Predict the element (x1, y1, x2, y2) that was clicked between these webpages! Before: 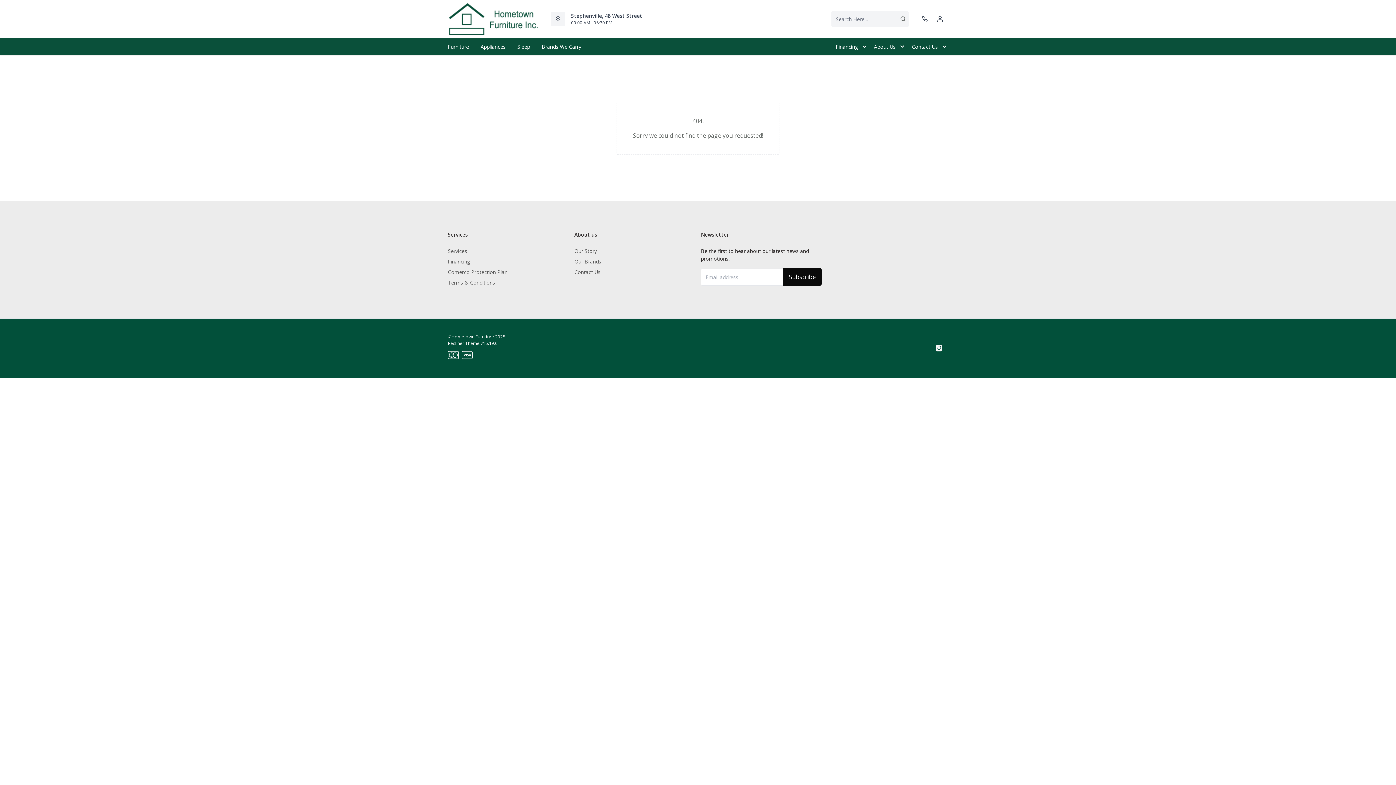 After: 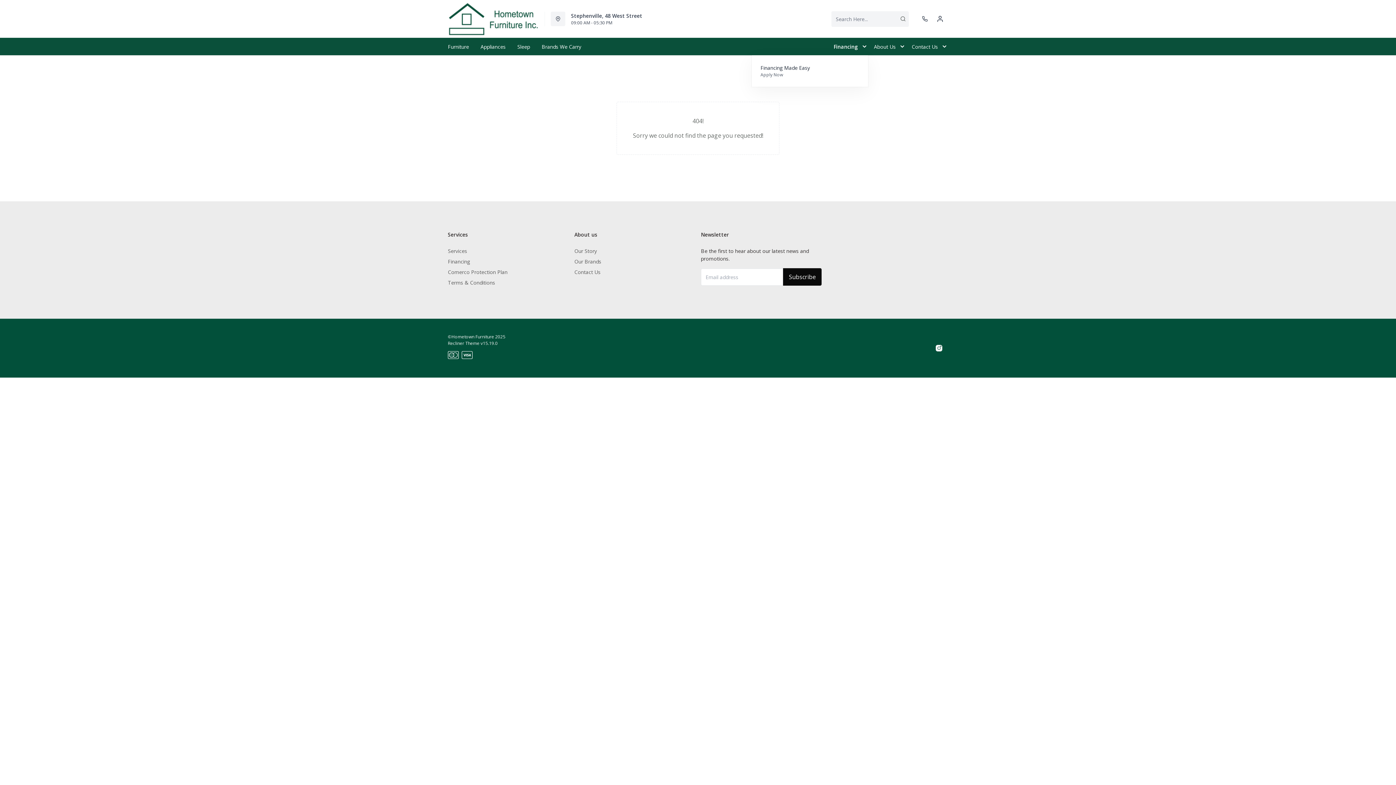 Action: bbox: (830, 37, 868, 55) label: Financing